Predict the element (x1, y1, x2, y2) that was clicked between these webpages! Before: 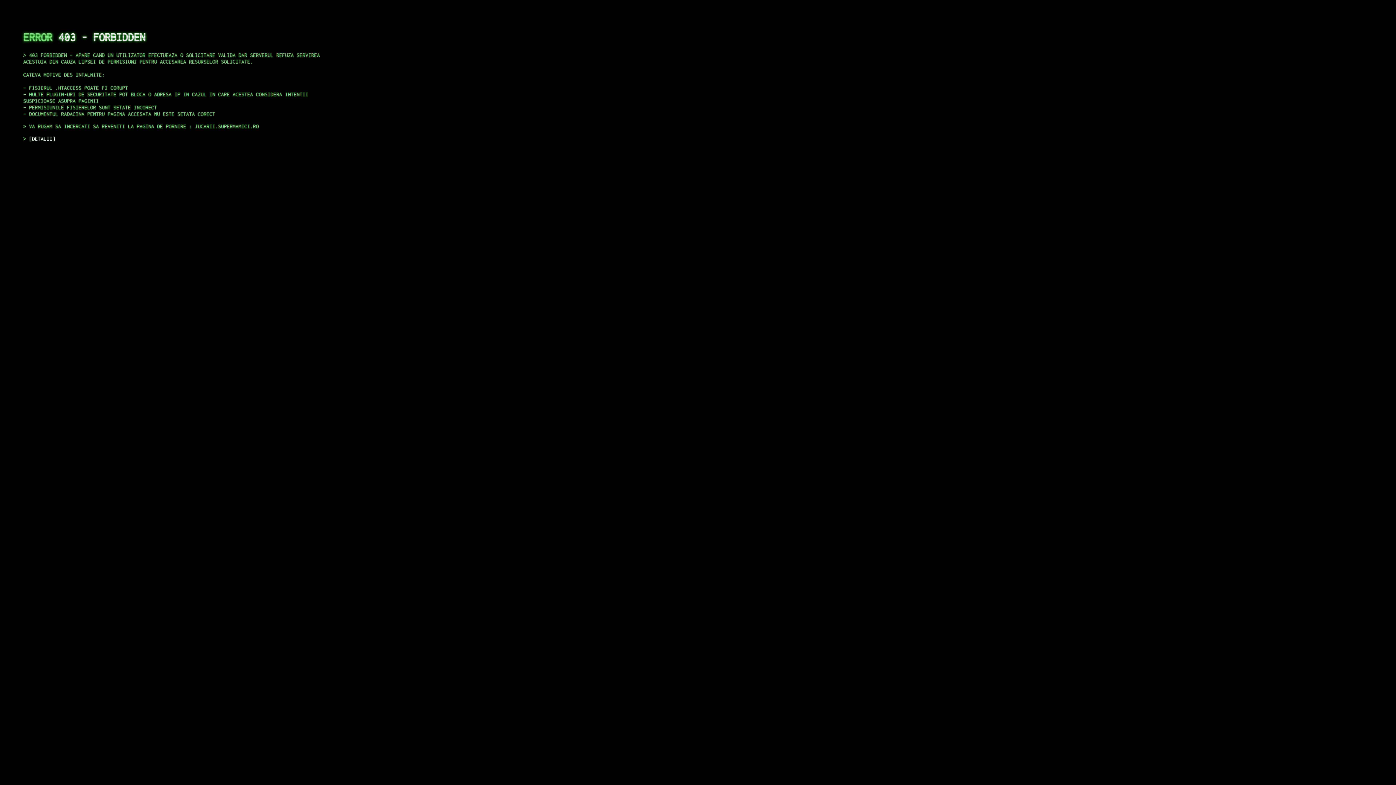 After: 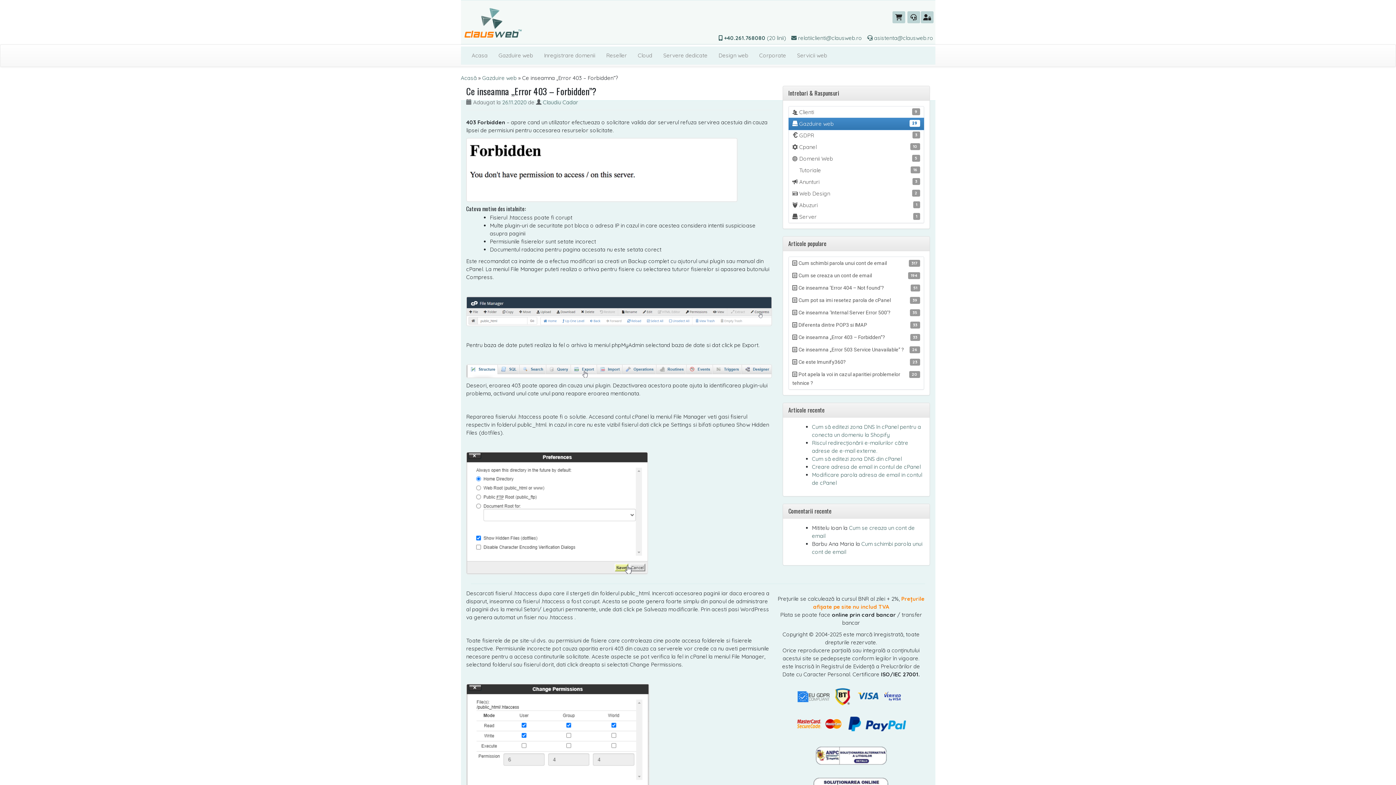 Action: label: DETALII bbox: (29, 135, 55, 141)